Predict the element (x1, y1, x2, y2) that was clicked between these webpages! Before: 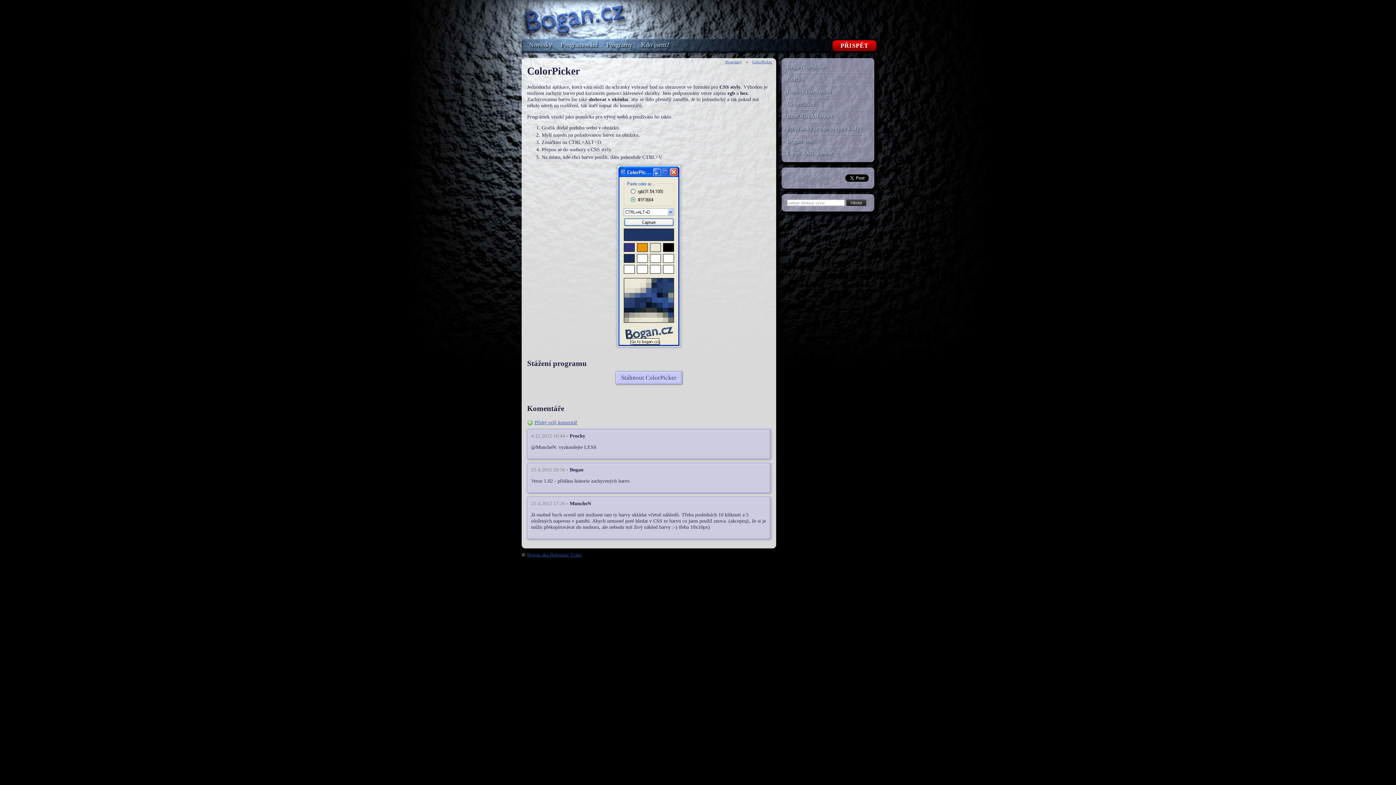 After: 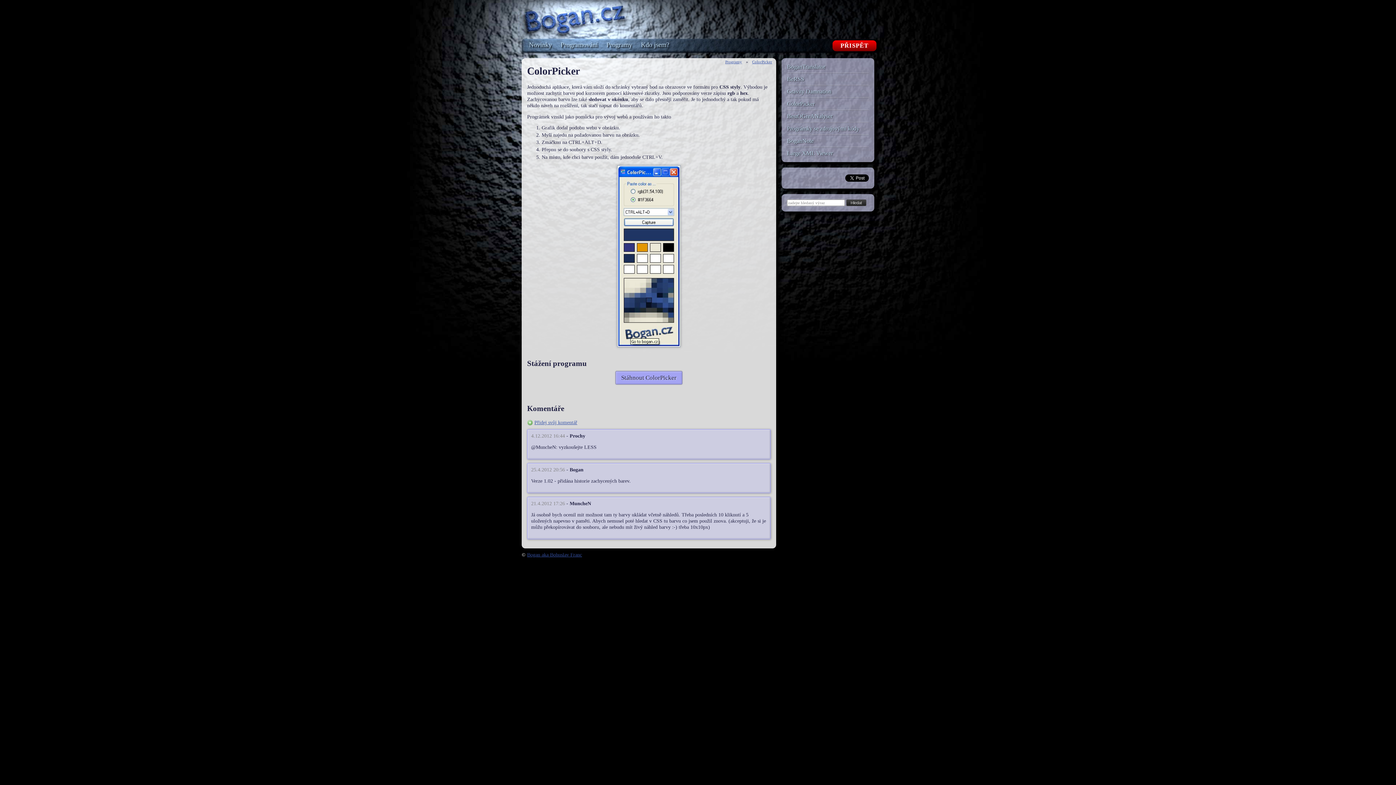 Action: bbox: (615, 371, 682, 384) label: Stáhnout ColorPicker